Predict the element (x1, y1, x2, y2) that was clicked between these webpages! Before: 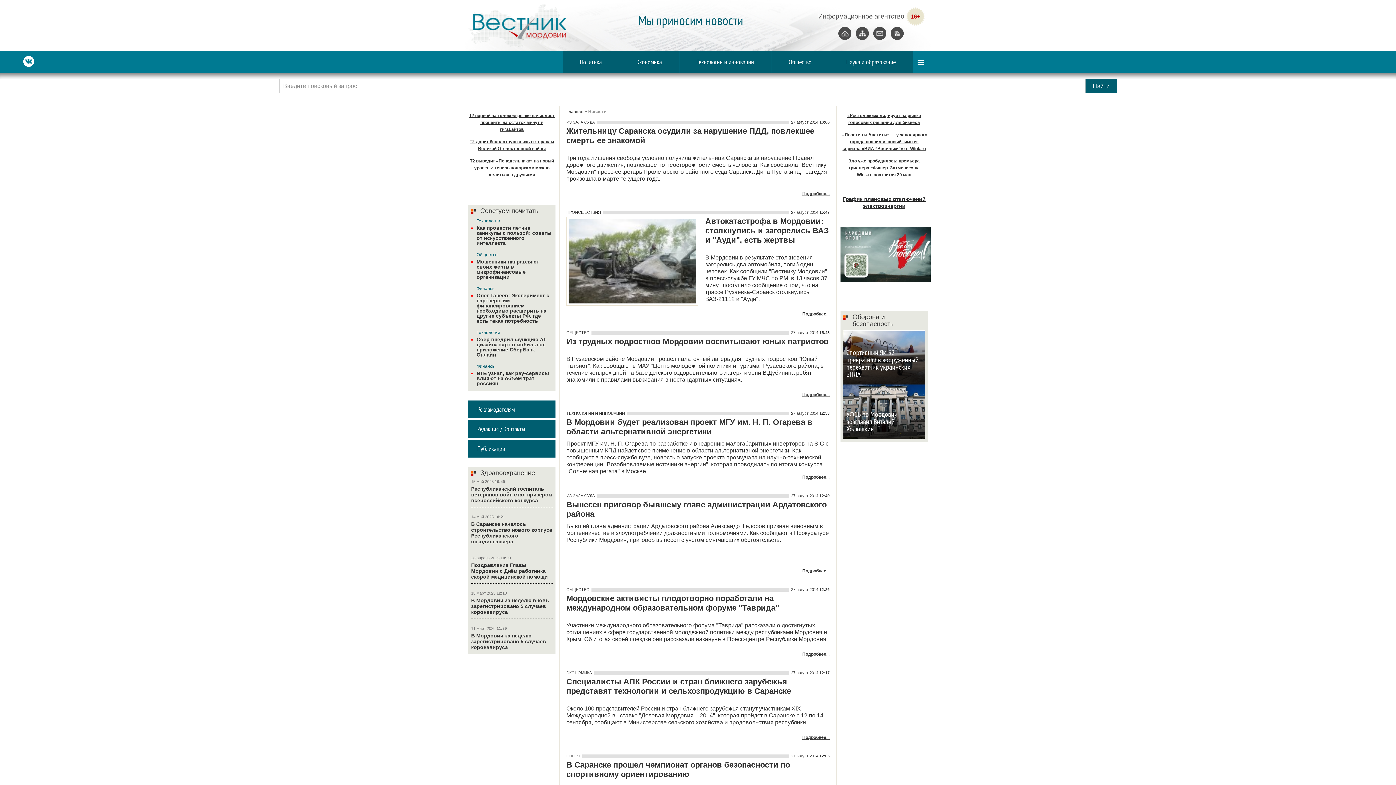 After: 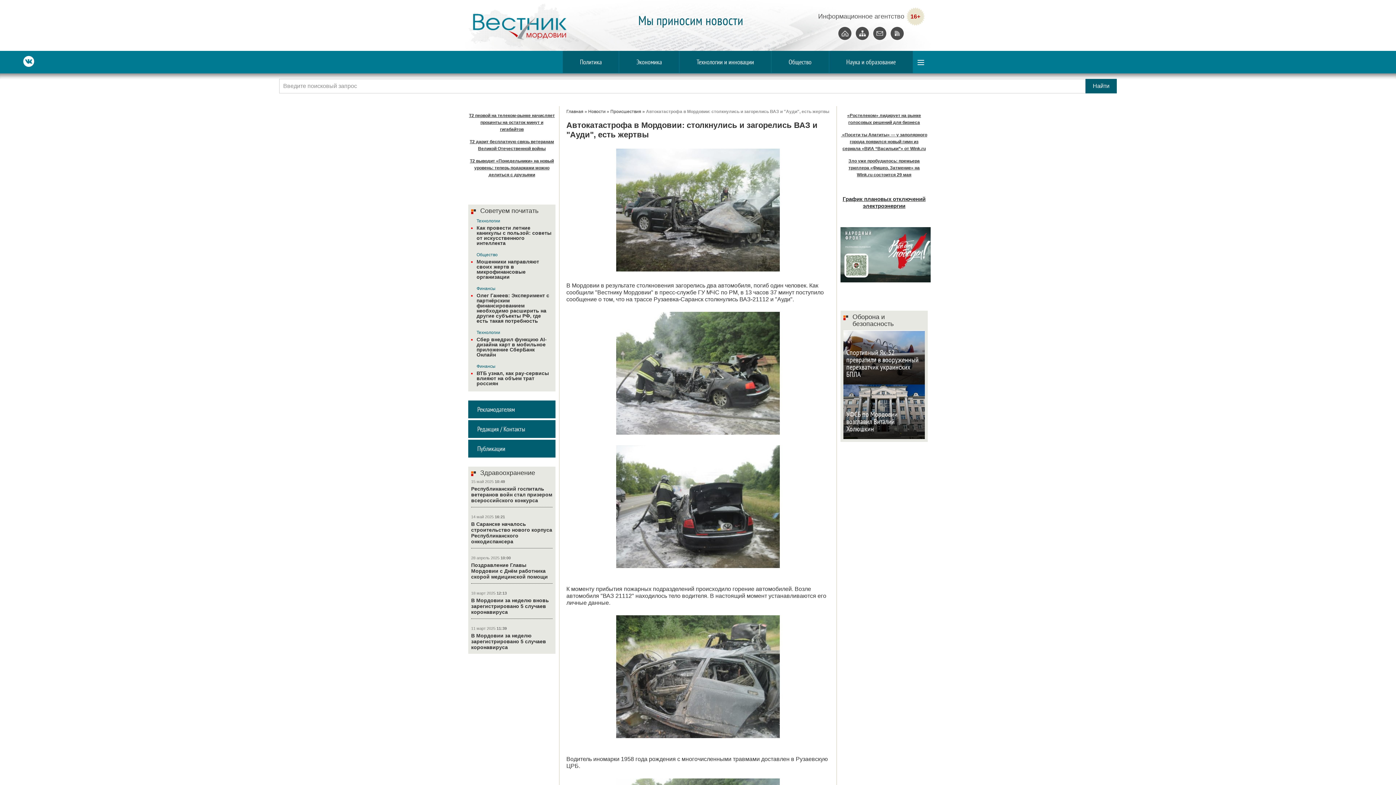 Action: label: layer up bbox: (566, 217, 697, 305)